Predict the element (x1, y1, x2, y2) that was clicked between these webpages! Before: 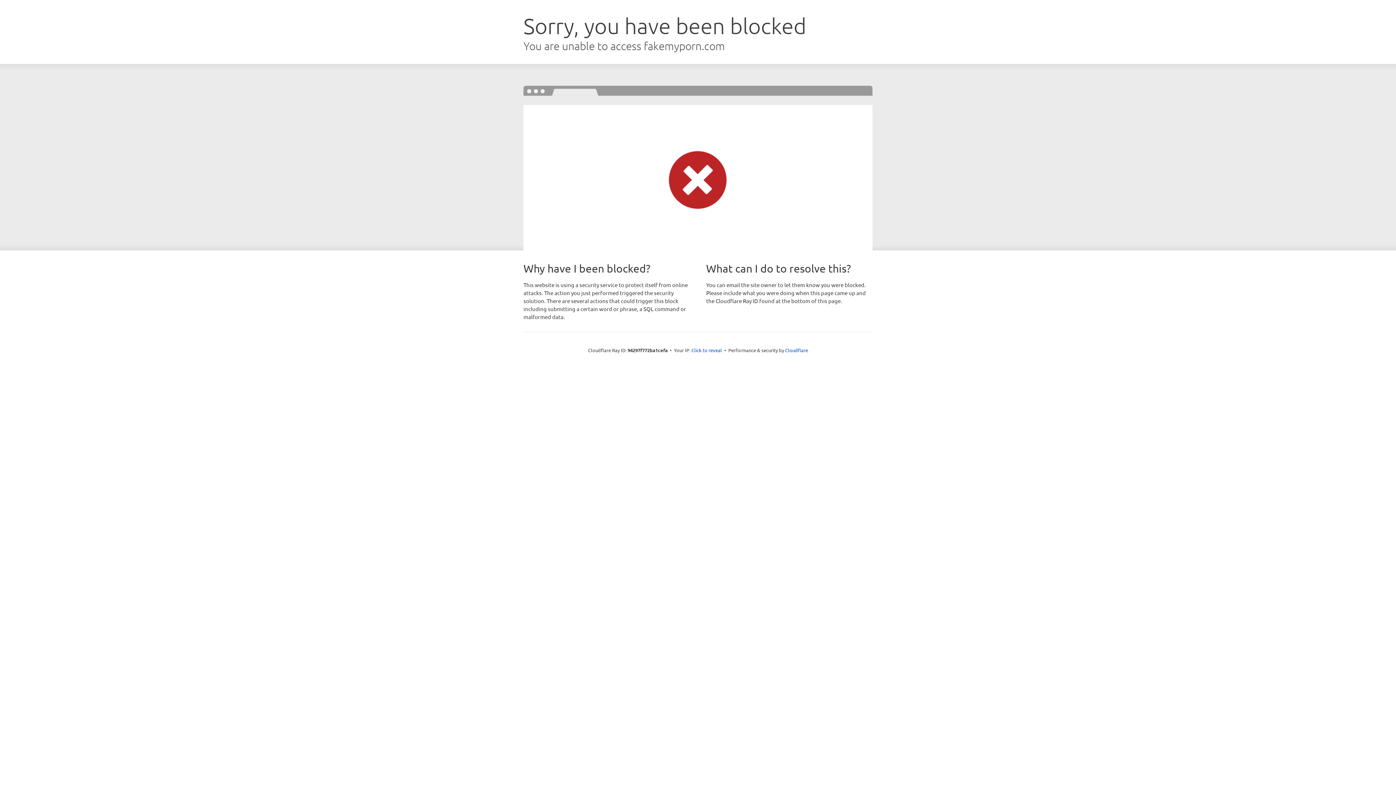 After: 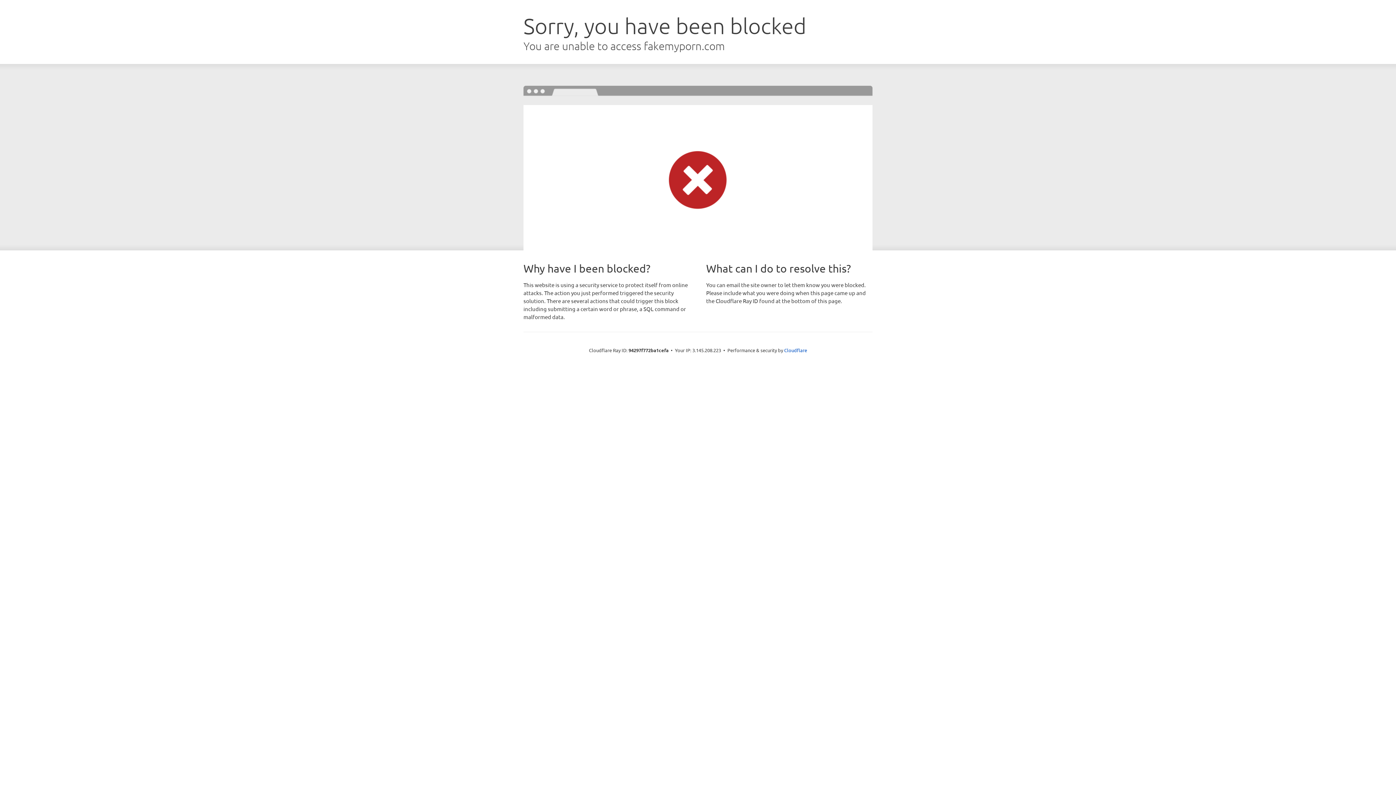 Action: bbox: (691, 346, 722, 353) label: Click to reveal